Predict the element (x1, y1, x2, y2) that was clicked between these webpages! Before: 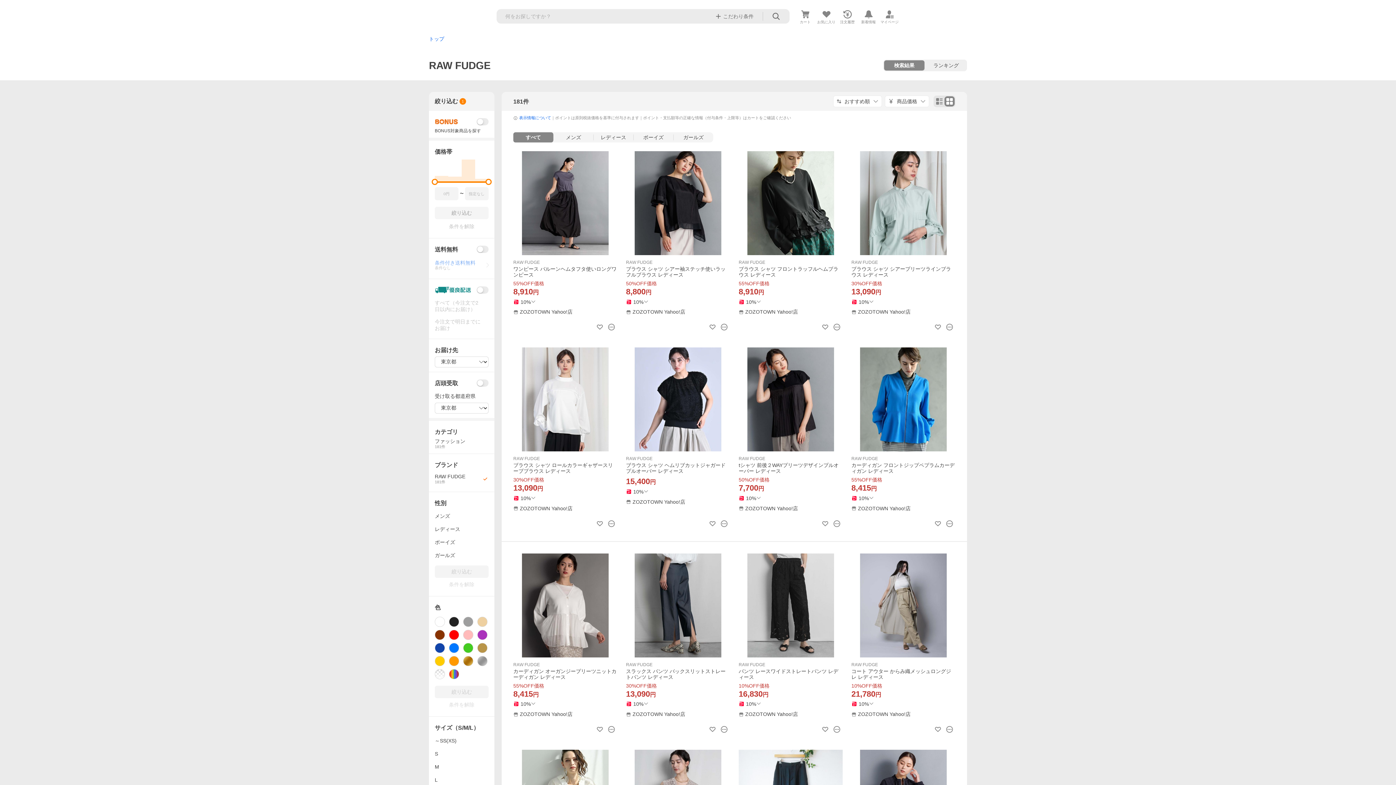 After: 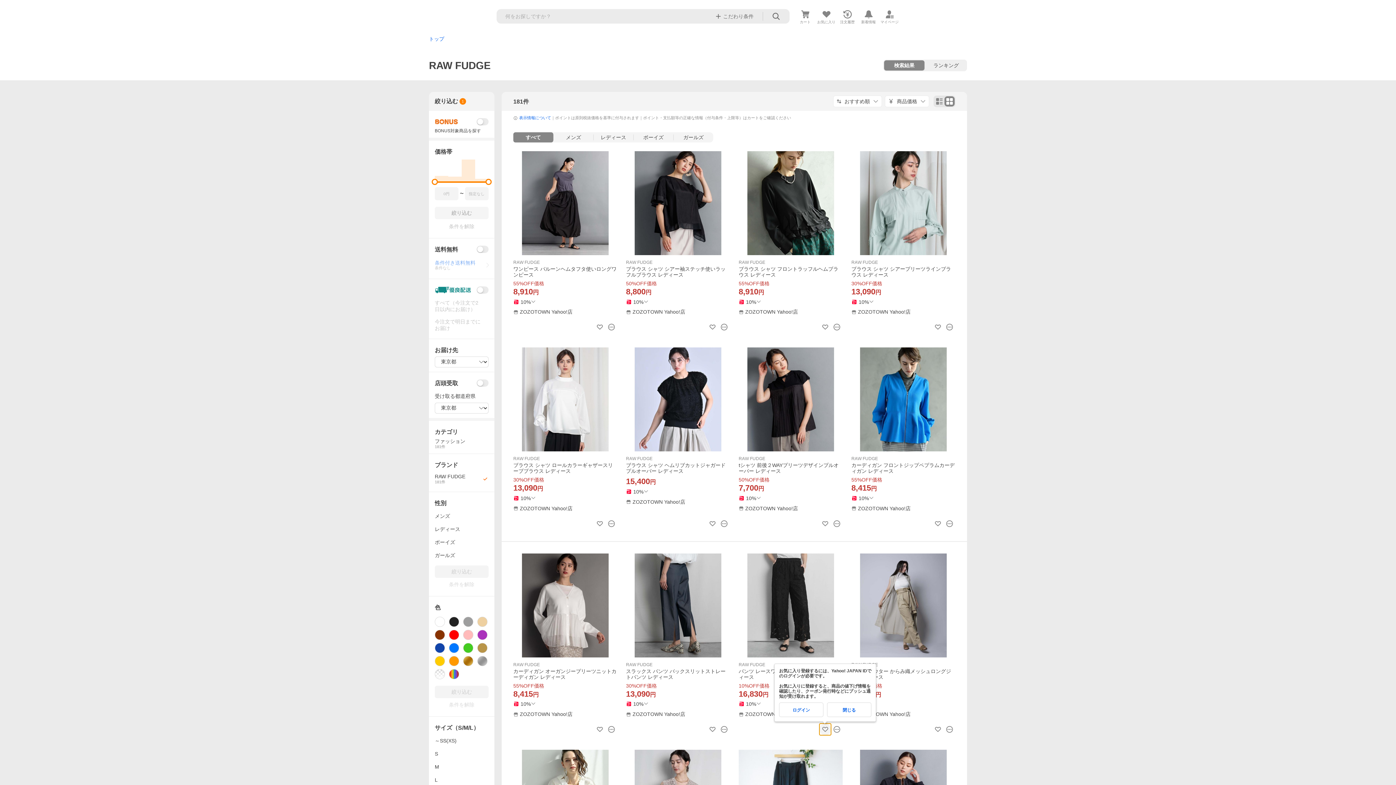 Action: bbox: (819, 724, 831, 735)